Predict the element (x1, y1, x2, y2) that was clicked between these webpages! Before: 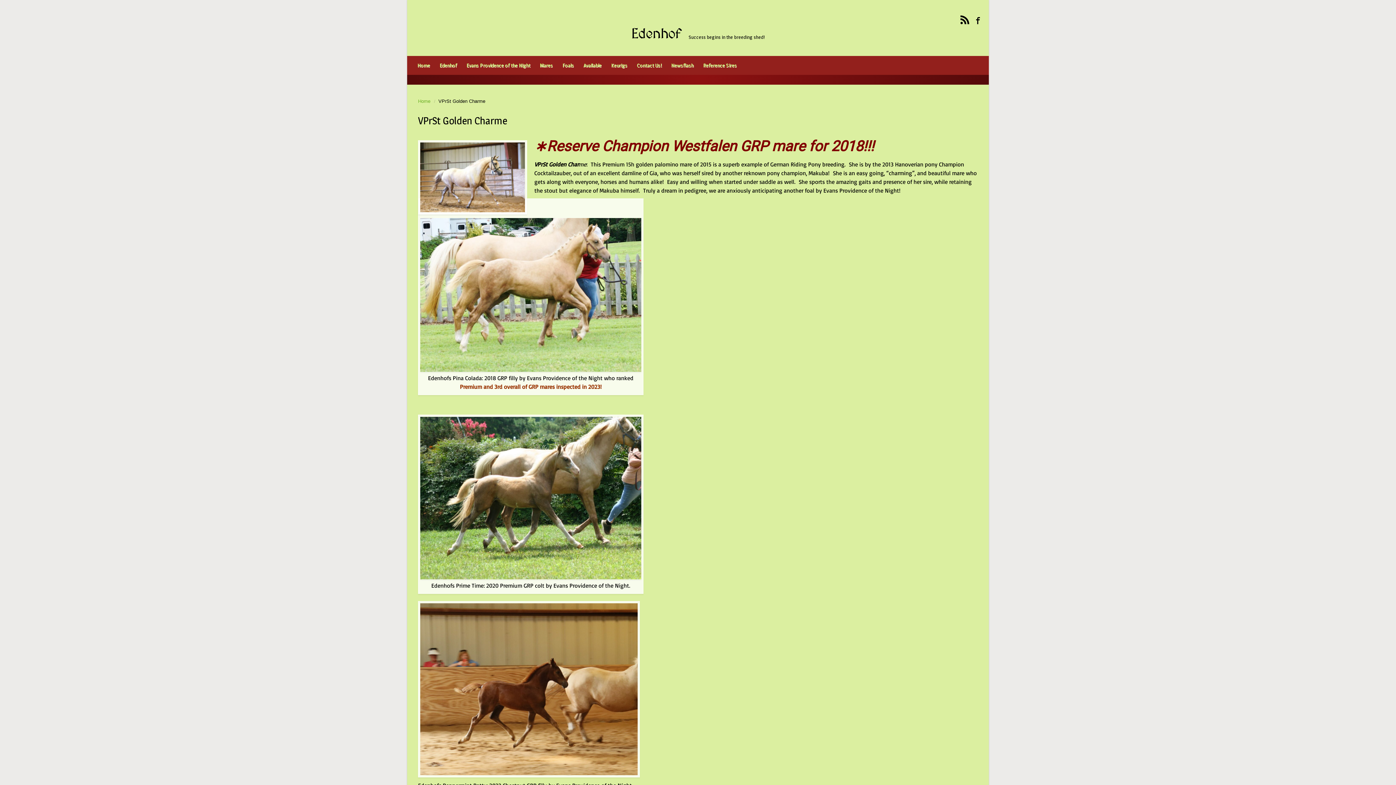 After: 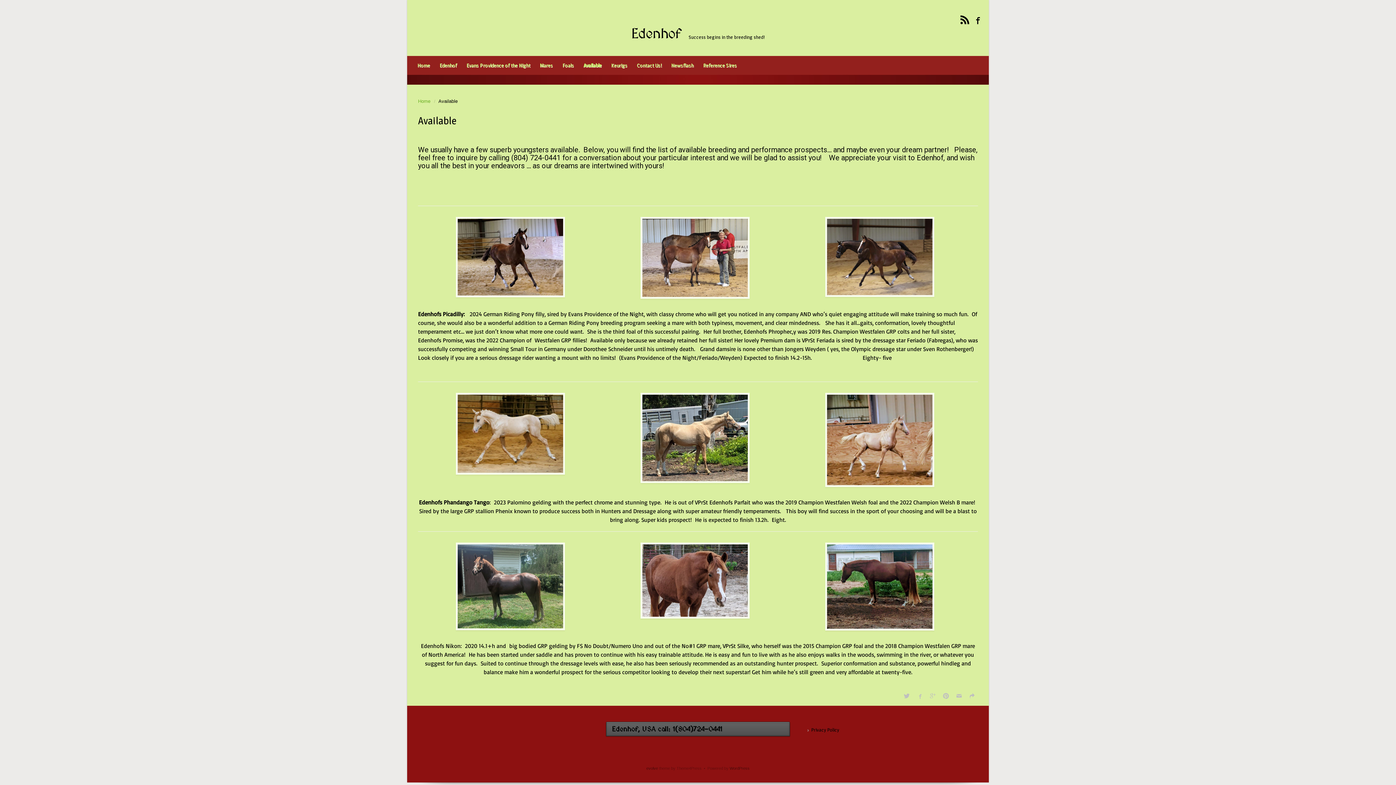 Action: bbox: (580, 56, 605, 74) label: Available